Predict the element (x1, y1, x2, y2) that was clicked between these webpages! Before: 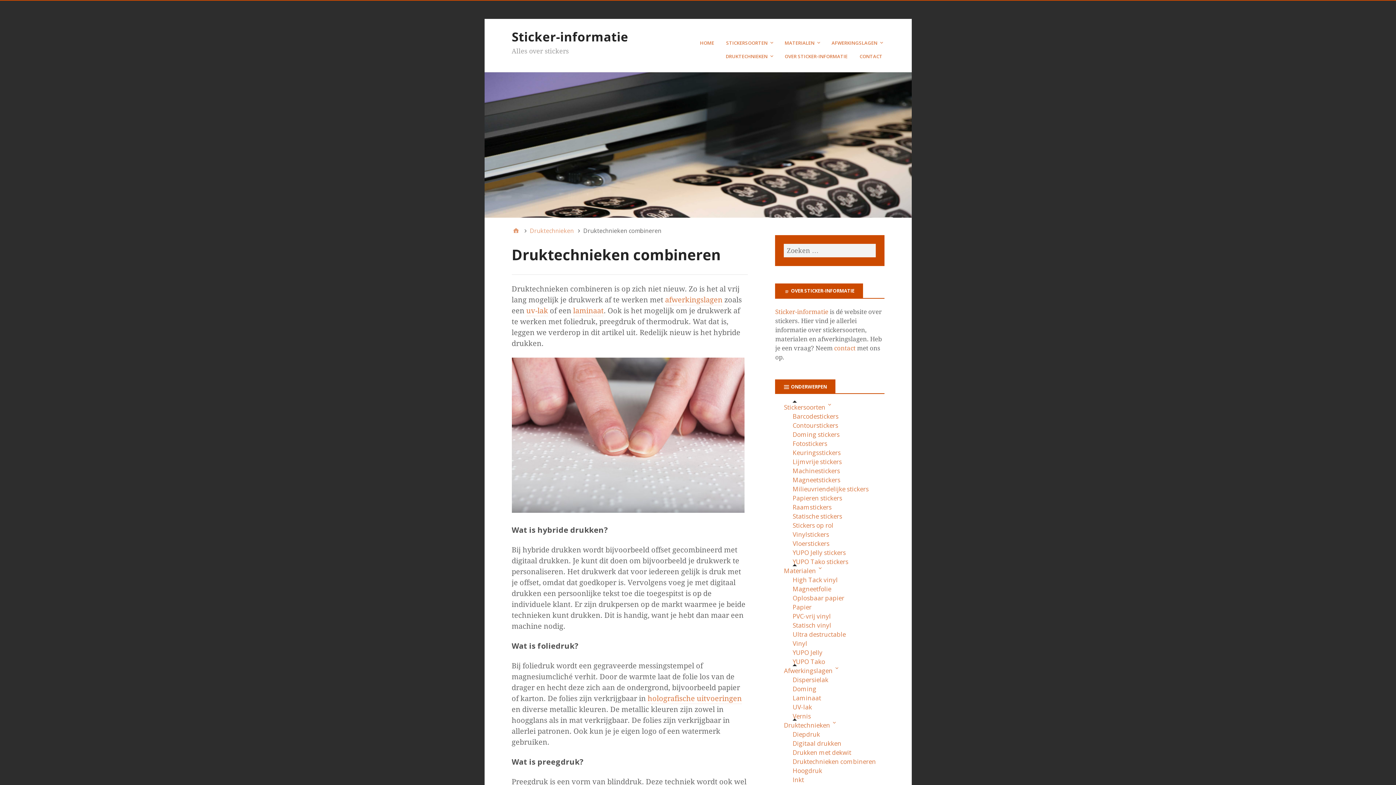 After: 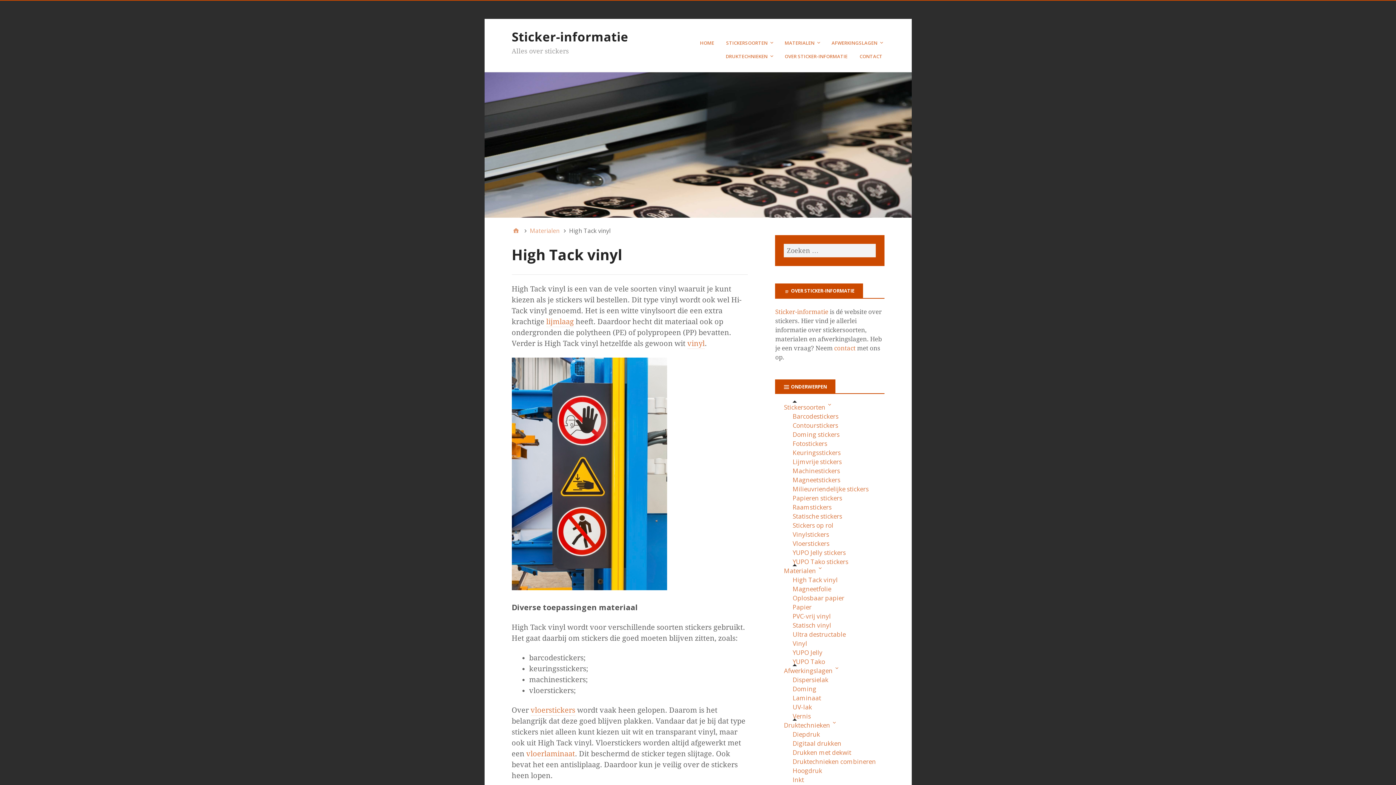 Action: label: High Tack vinyl bbox: (792, 576, 837, 584)